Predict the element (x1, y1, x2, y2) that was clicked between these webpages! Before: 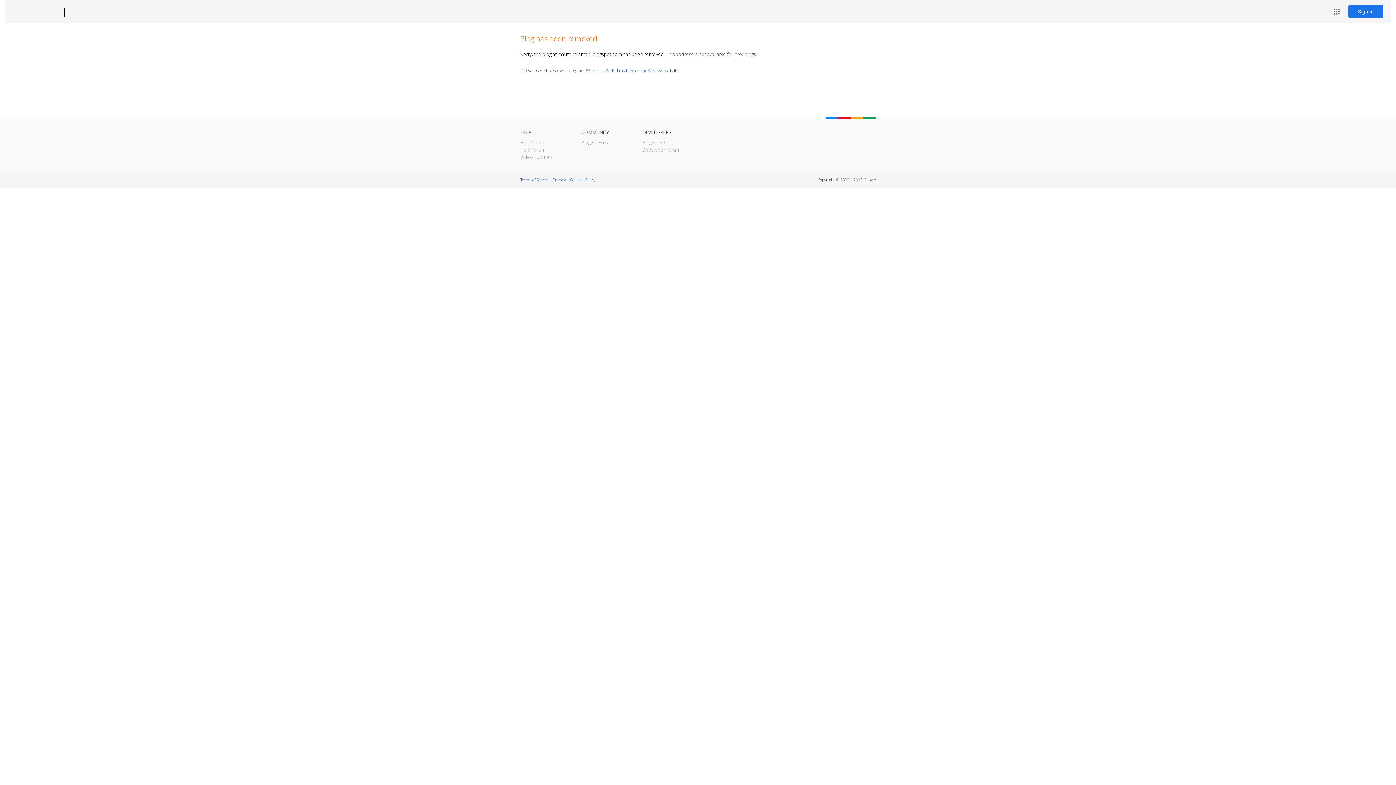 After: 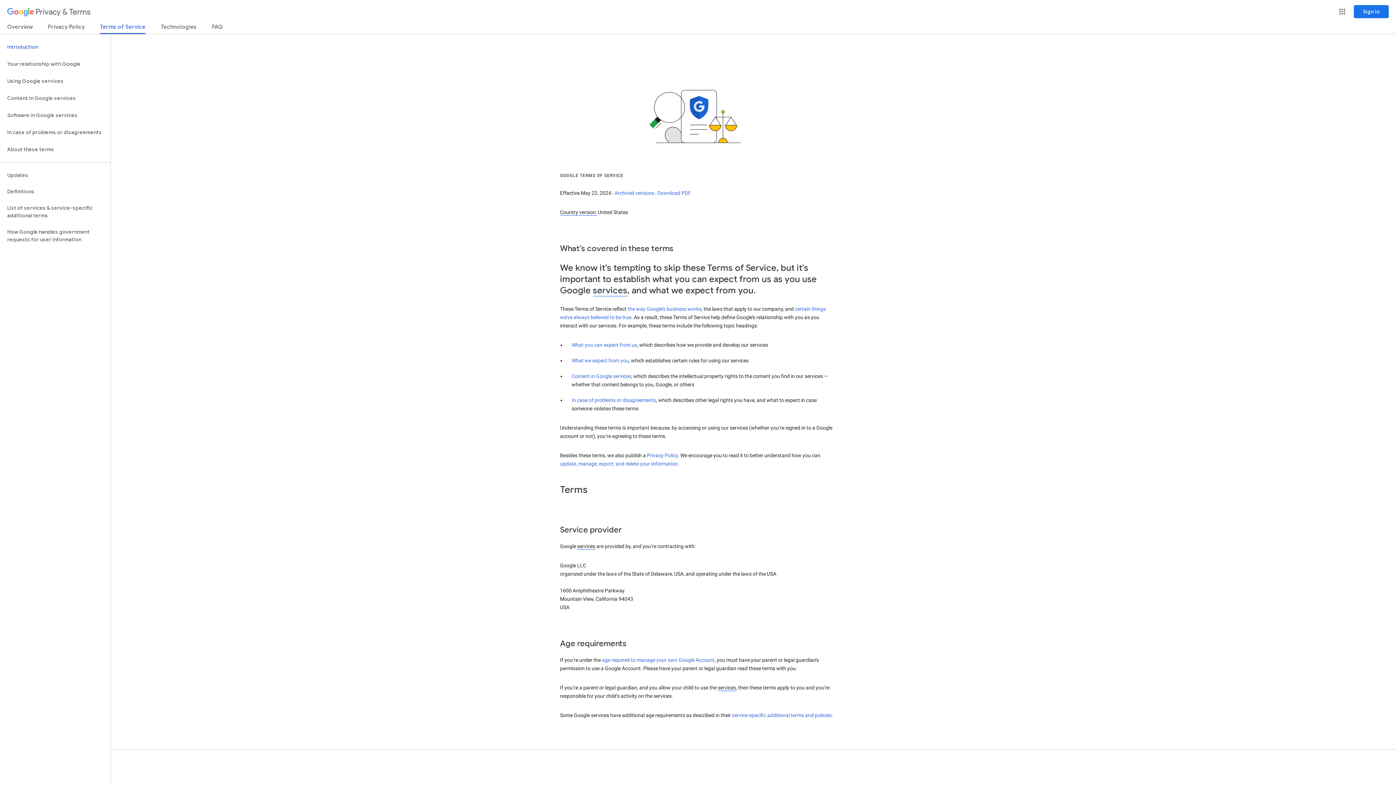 Action: bbox: (520, 177, 548, 182) label: Terms of Service